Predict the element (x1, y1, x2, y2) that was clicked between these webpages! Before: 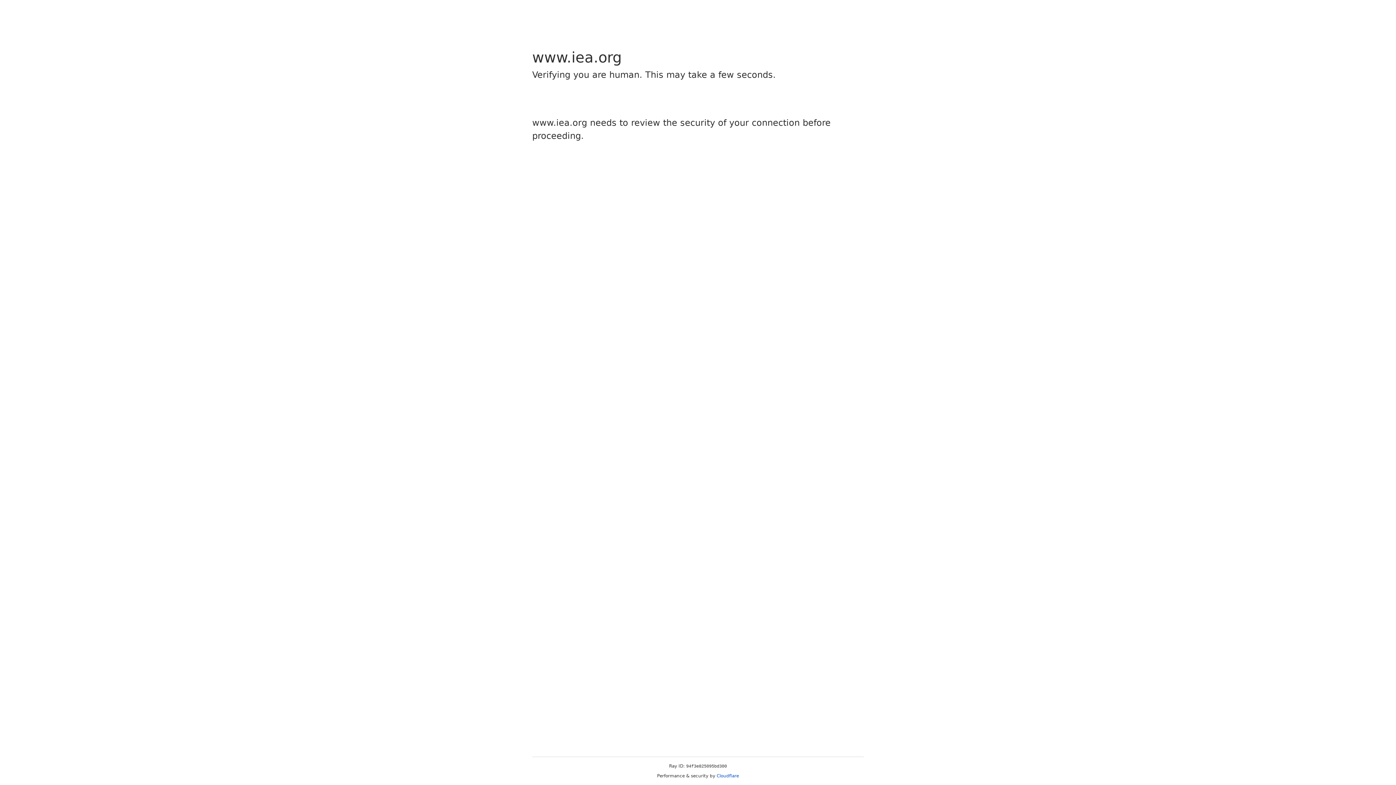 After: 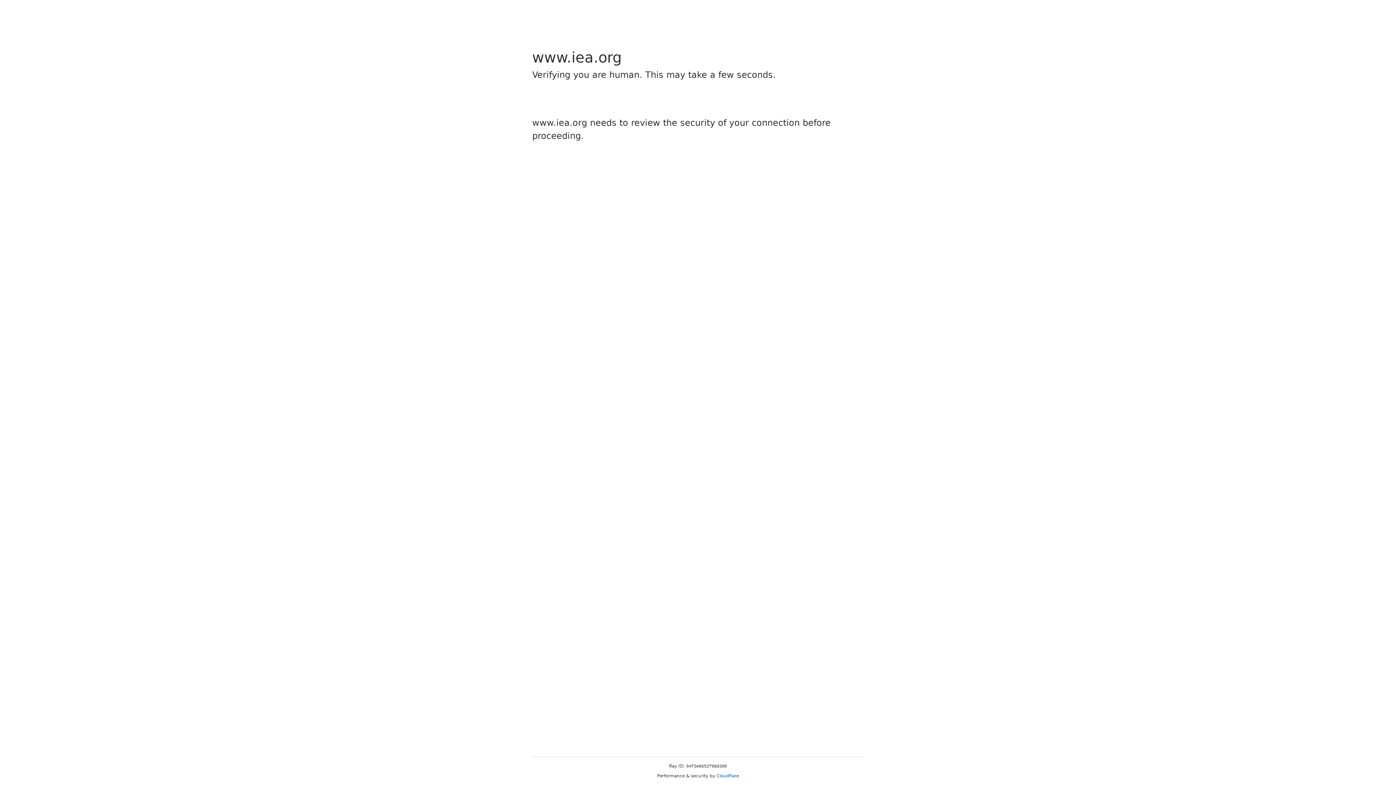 Action: bbox: (716, 773, 739, 778) label: Cloudflare